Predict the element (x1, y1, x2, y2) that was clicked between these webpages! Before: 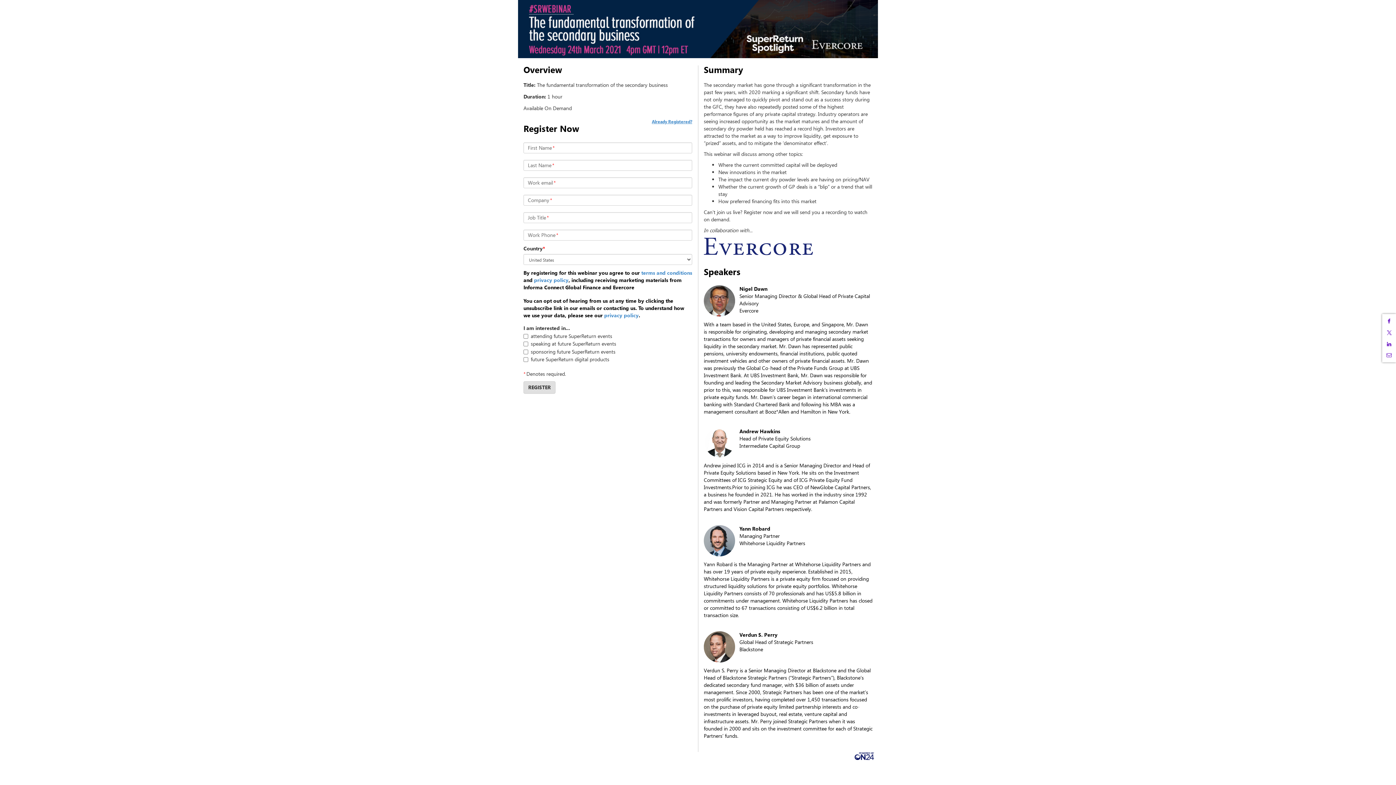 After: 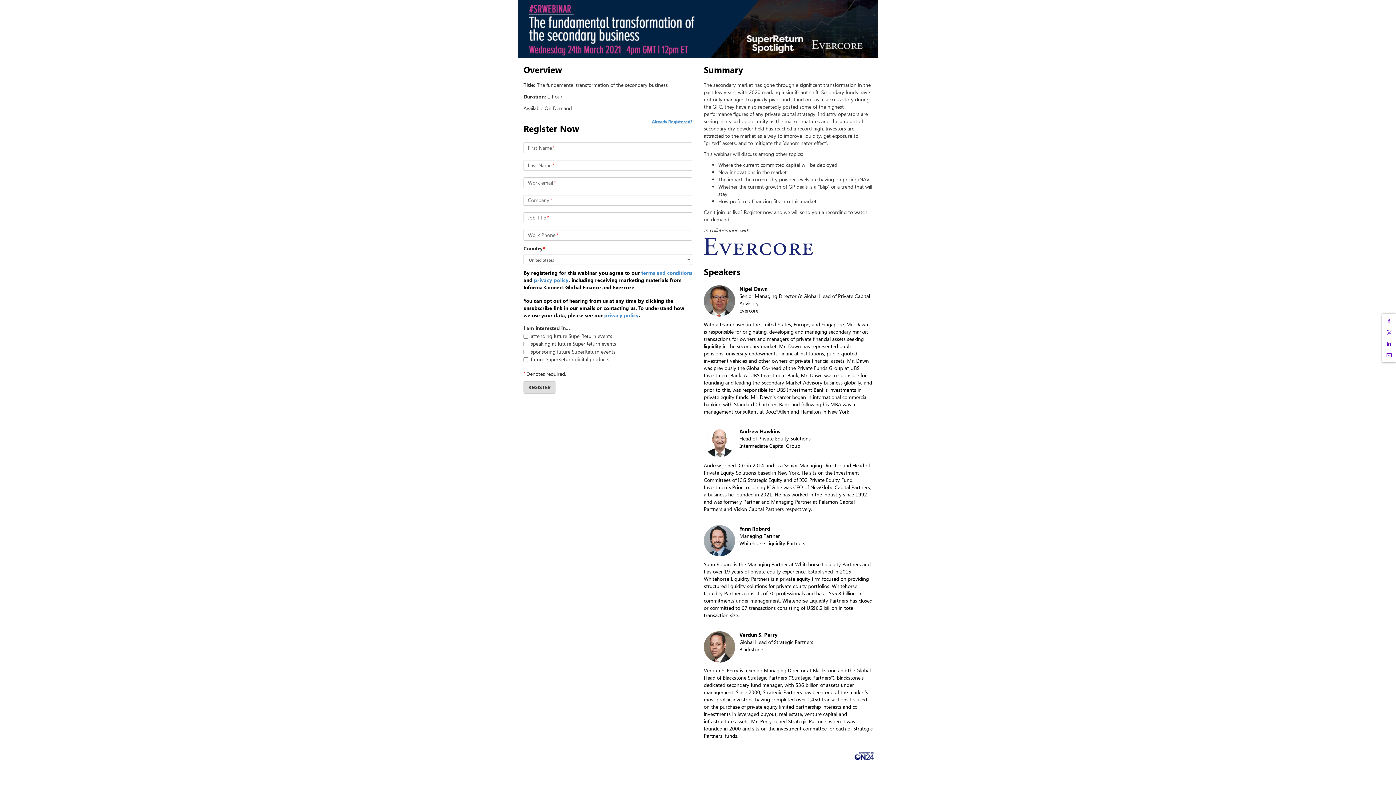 Action: bbox: (1384, 338, 1394, 349) label: Share on LinkedIn